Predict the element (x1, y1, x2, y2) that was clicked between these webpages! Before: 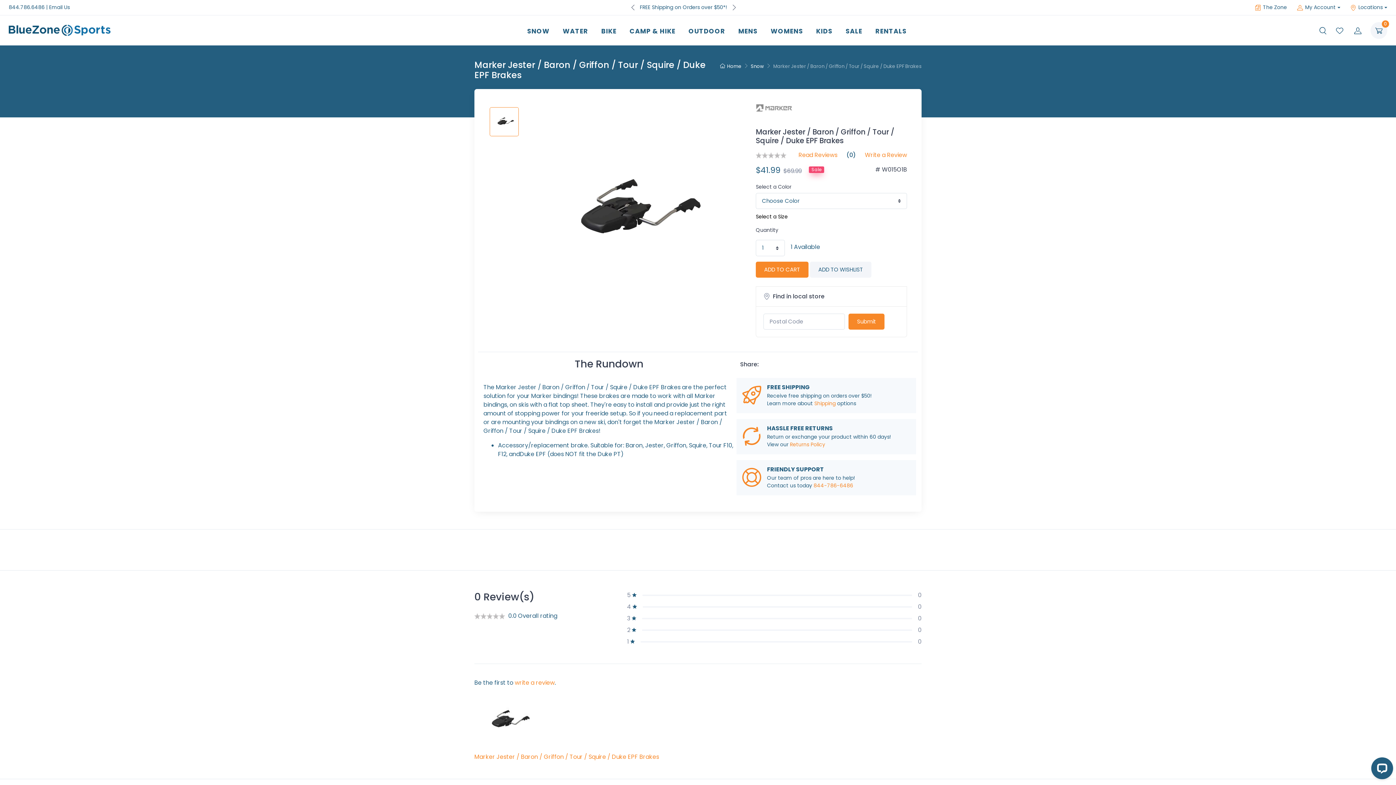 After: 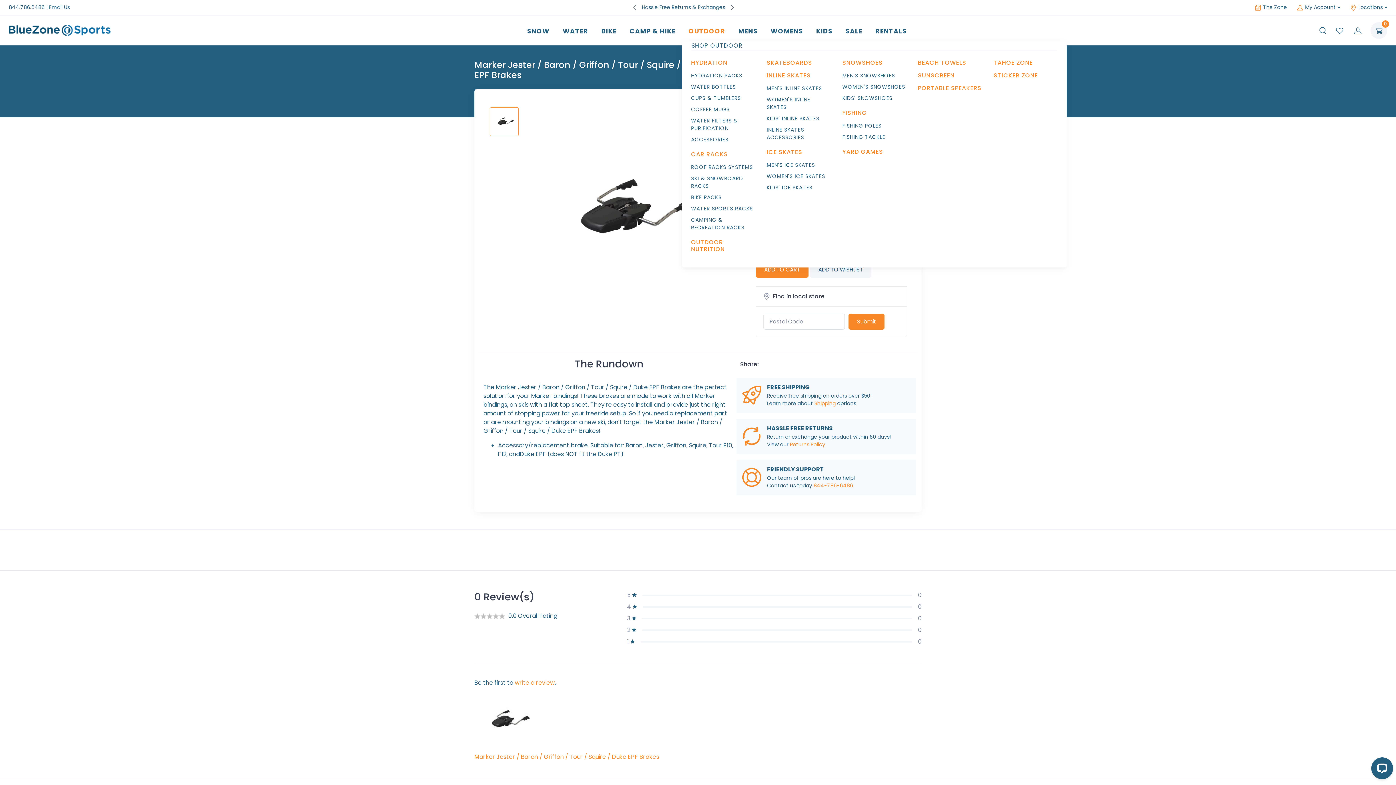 Action: label: OUTDOOR bbox: (682, 19, 732, 40)